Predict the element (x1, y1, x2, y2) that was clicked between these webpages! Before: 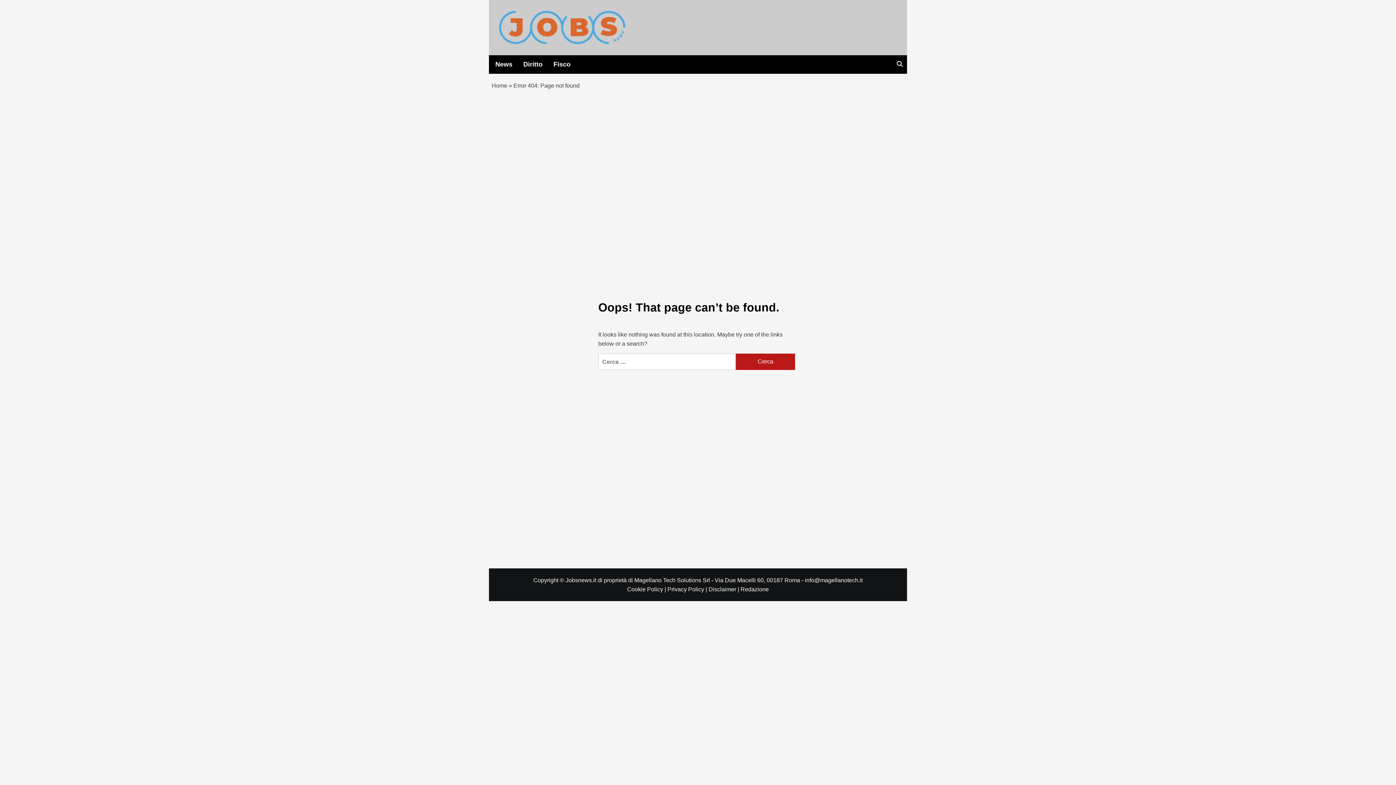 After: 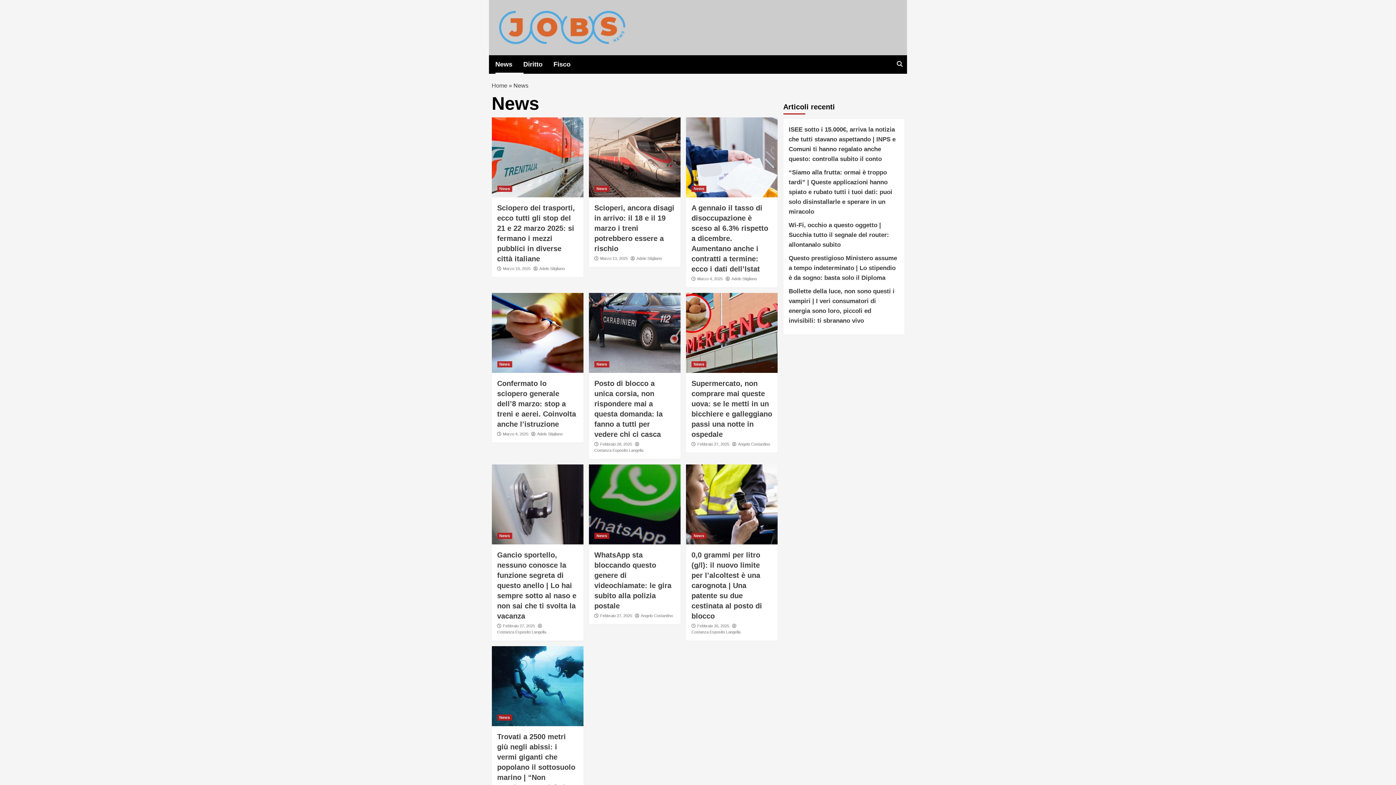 Action: bbox: (495, 55, 523, 73) label: News